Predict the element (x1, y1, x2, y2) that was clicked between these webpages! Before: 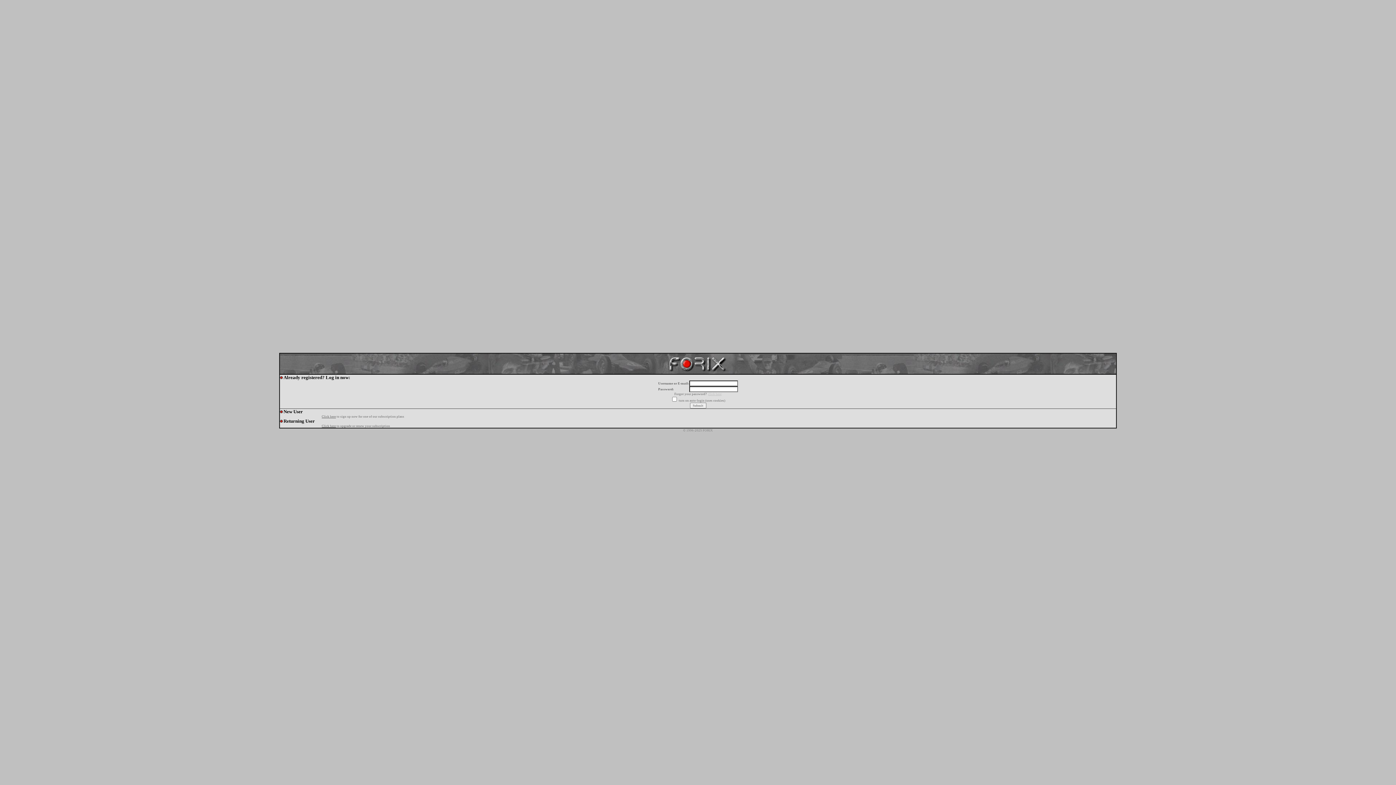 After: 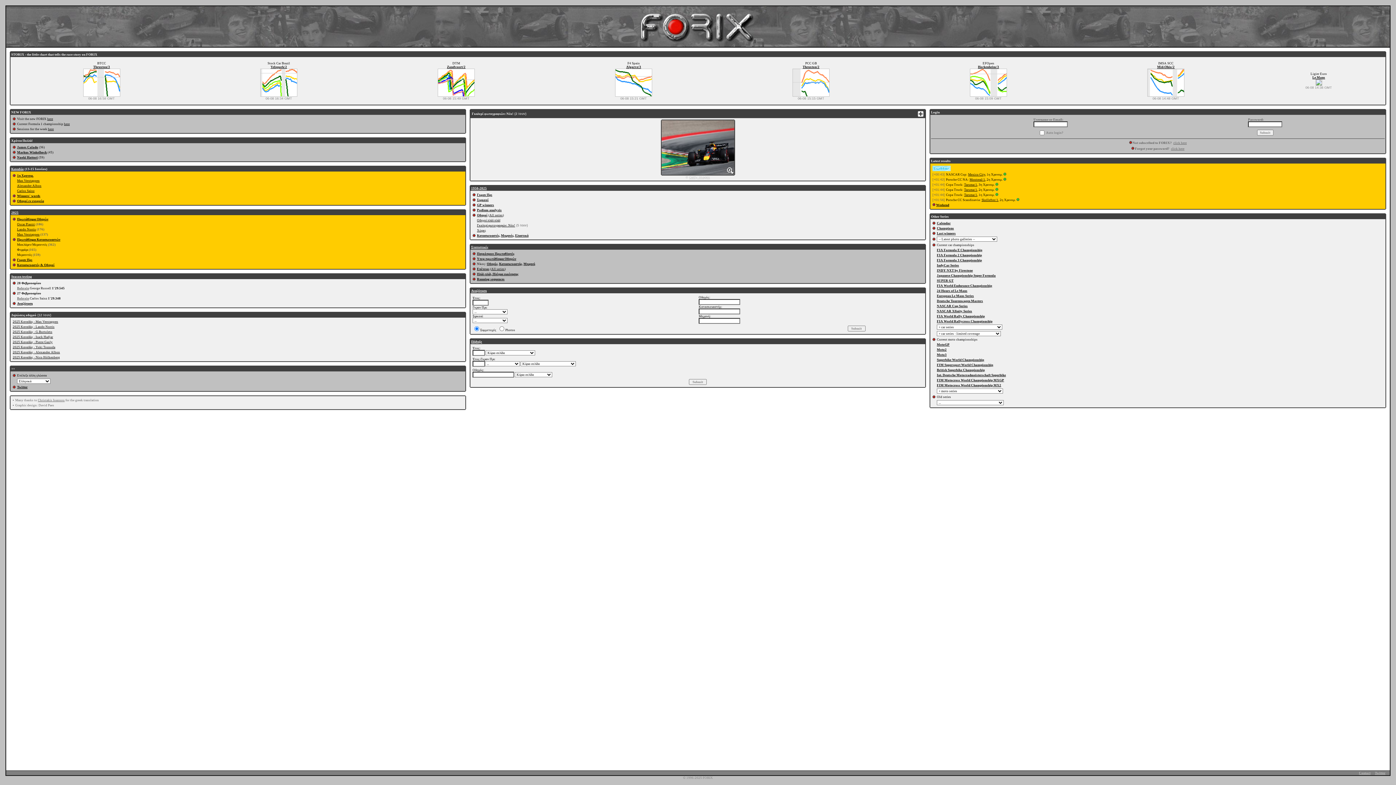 Action: bbox: (666, 369, 729, 375)